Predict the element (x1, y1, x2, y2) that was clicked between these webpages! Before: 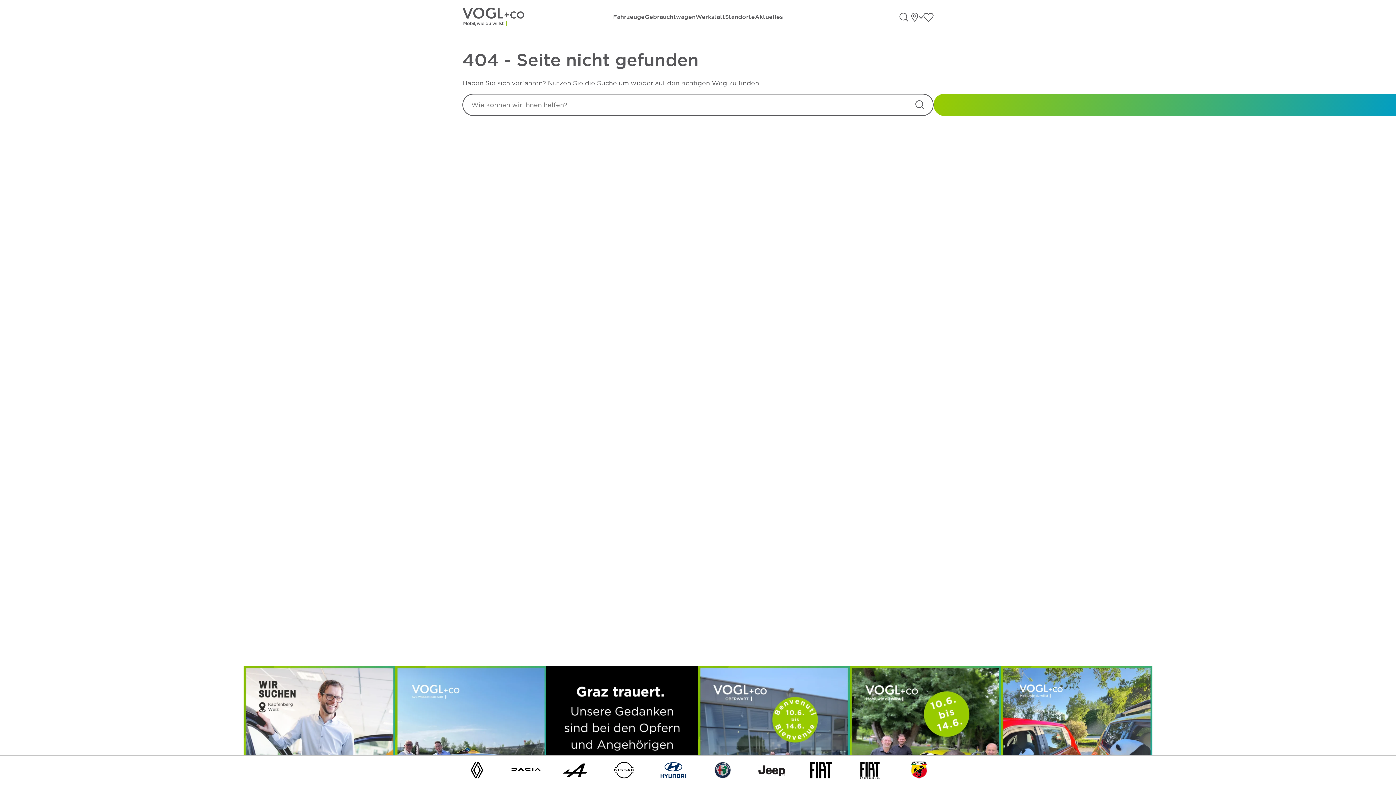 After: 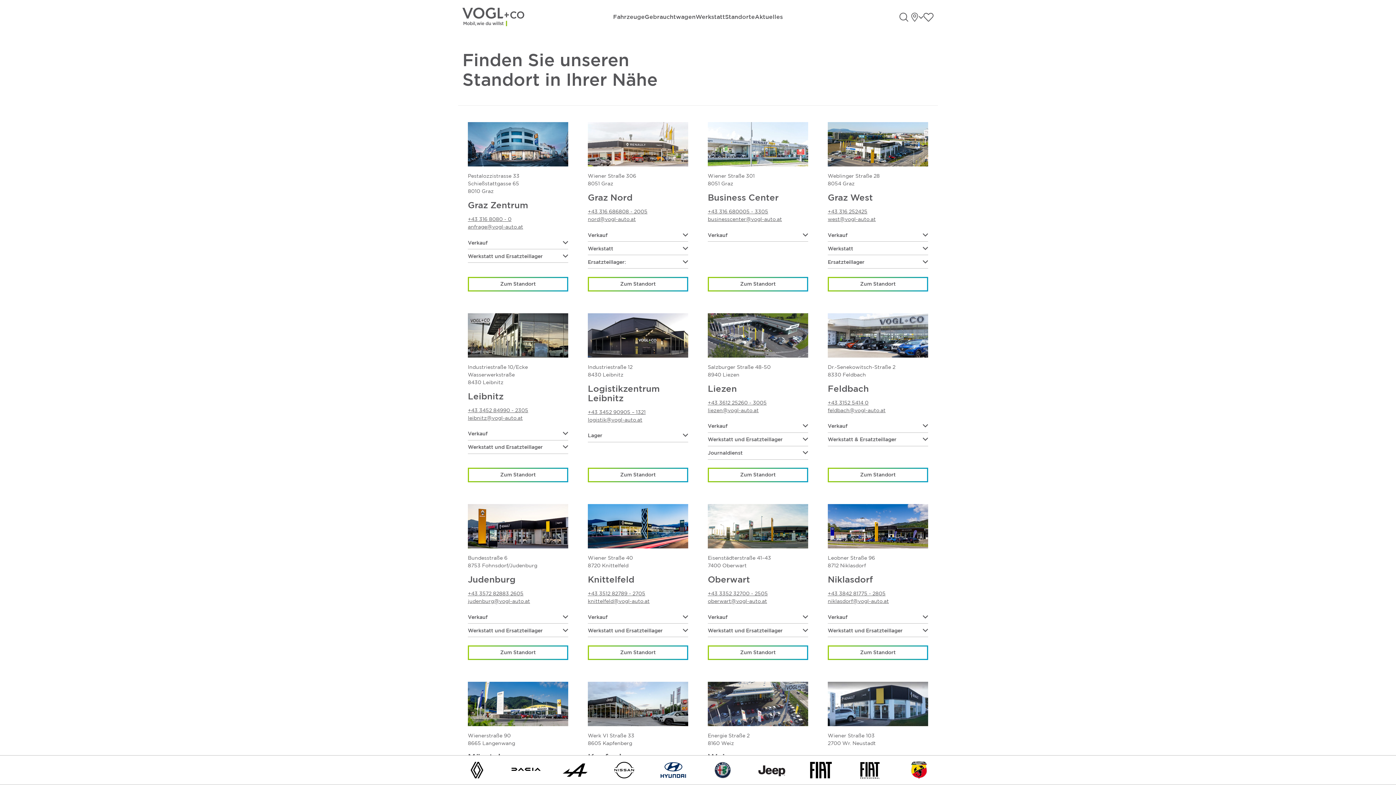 Action: label: Standorte bbox: (725, 12, 755, 21)